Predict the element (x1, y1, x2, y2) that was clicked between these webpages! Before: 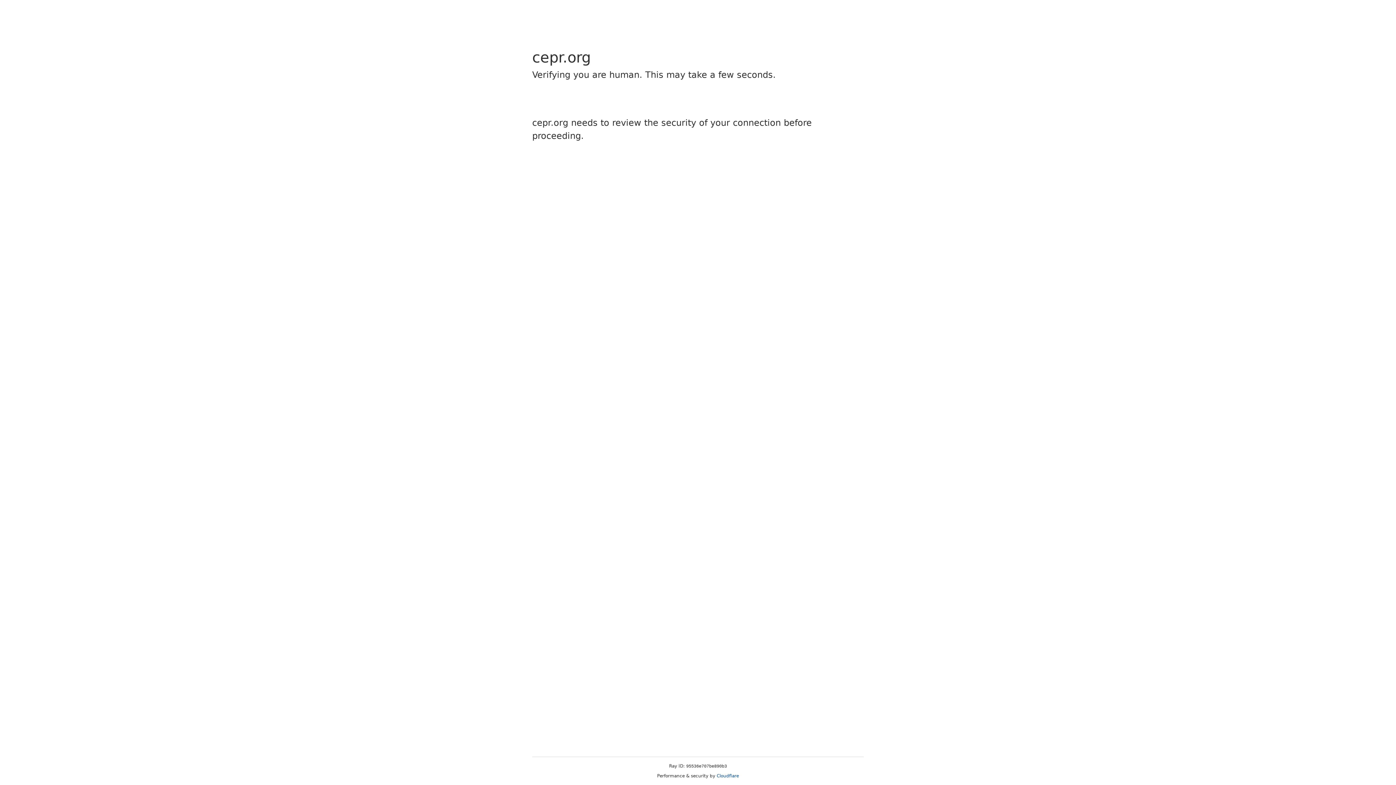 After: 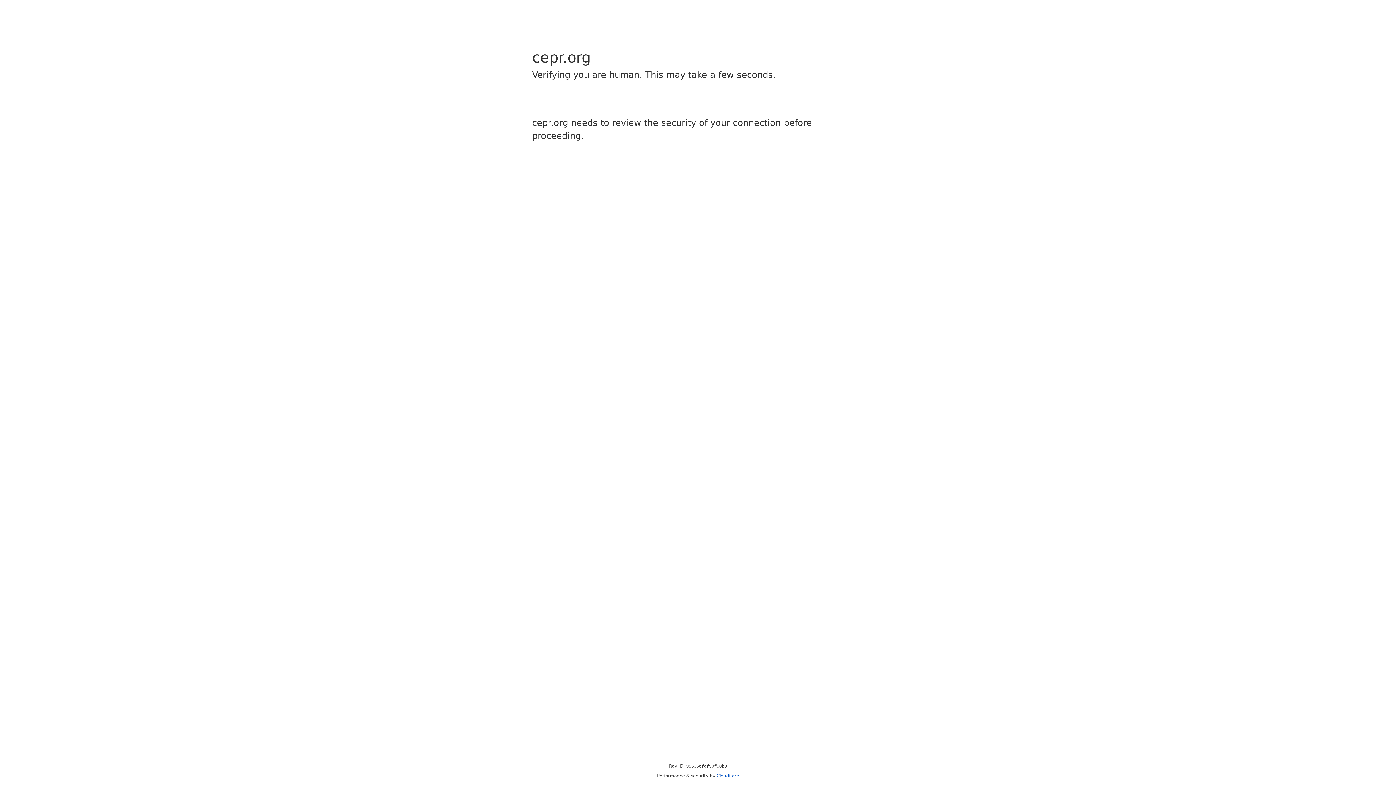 Action: label: Cloudflare bbox: (716, 773, 739, 778)